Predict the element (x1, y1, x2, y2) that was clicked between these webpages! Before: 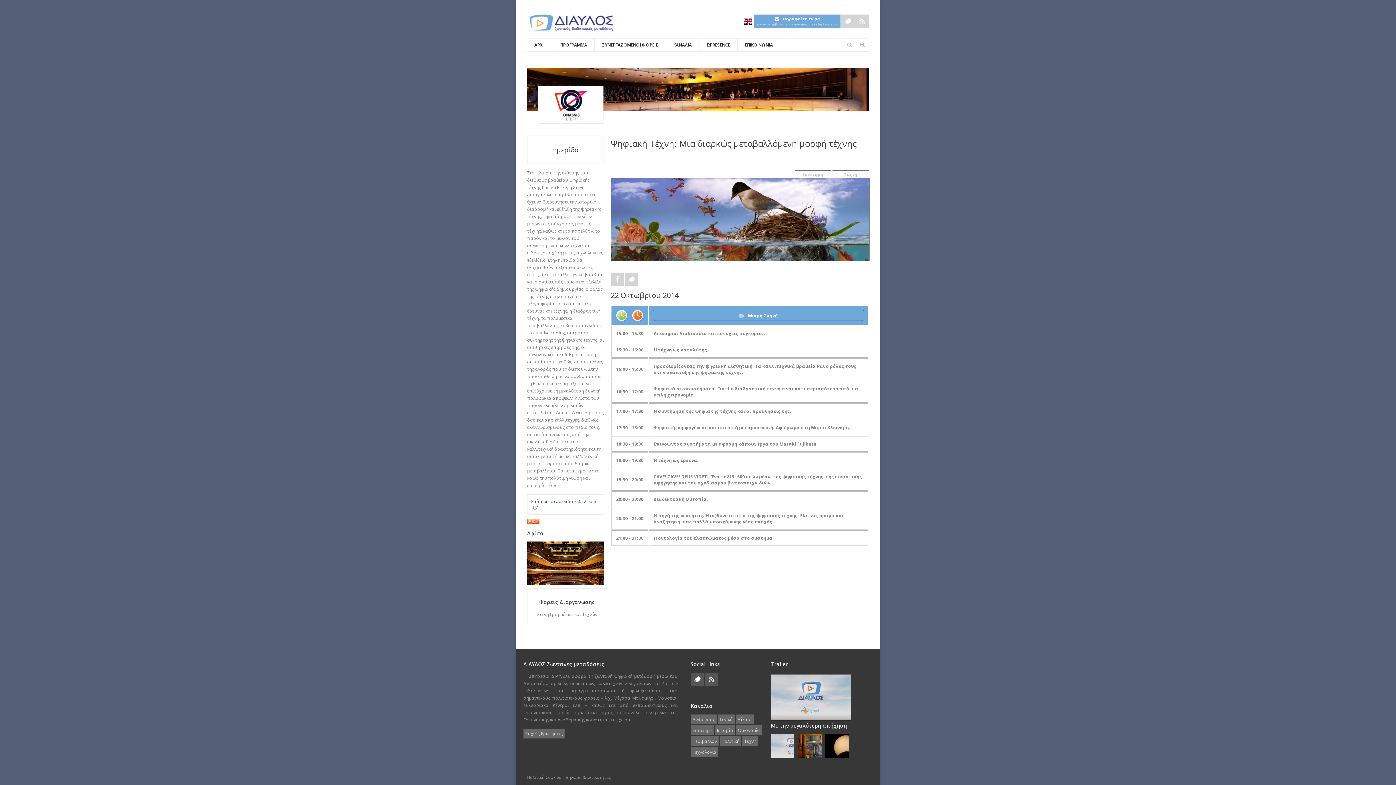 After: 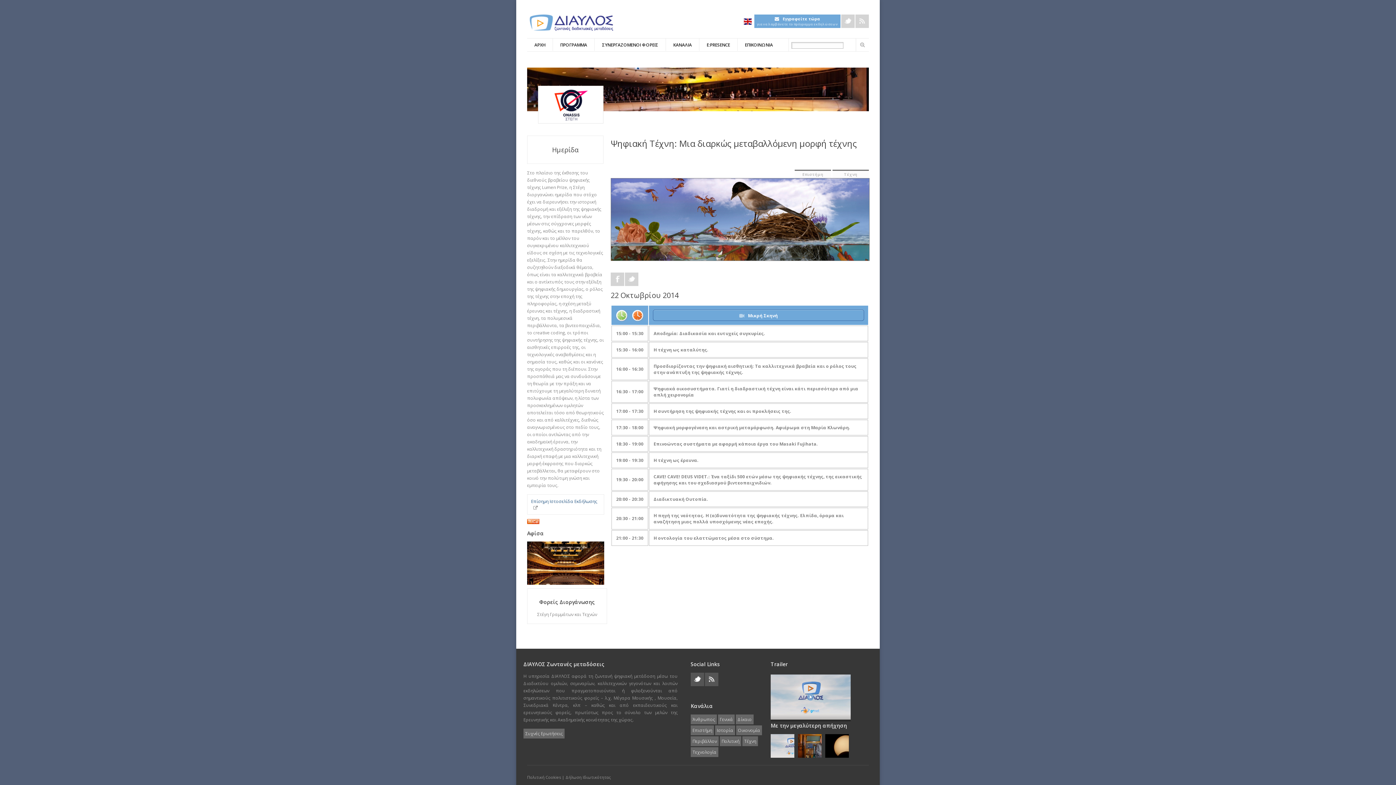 Action: bbox: (843, 38, 856, 50)